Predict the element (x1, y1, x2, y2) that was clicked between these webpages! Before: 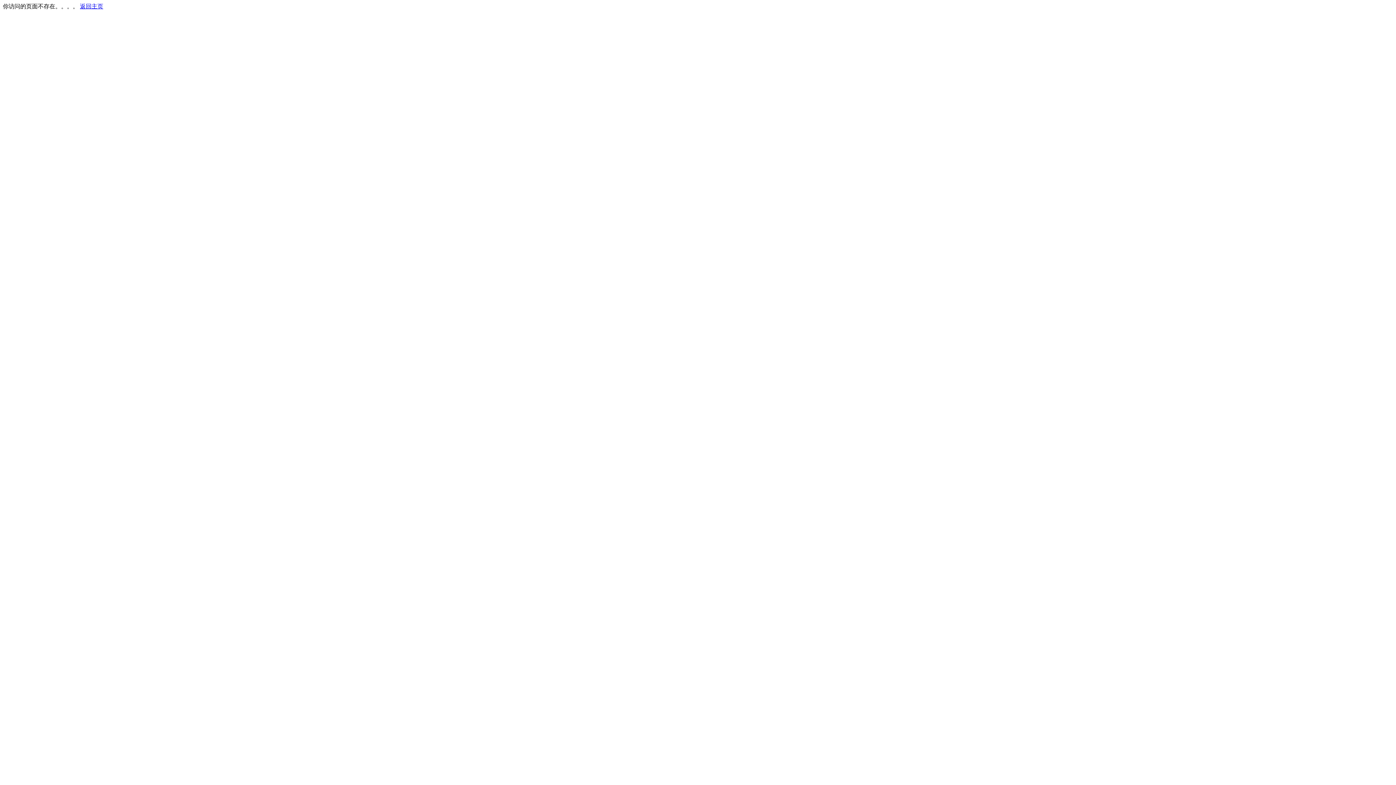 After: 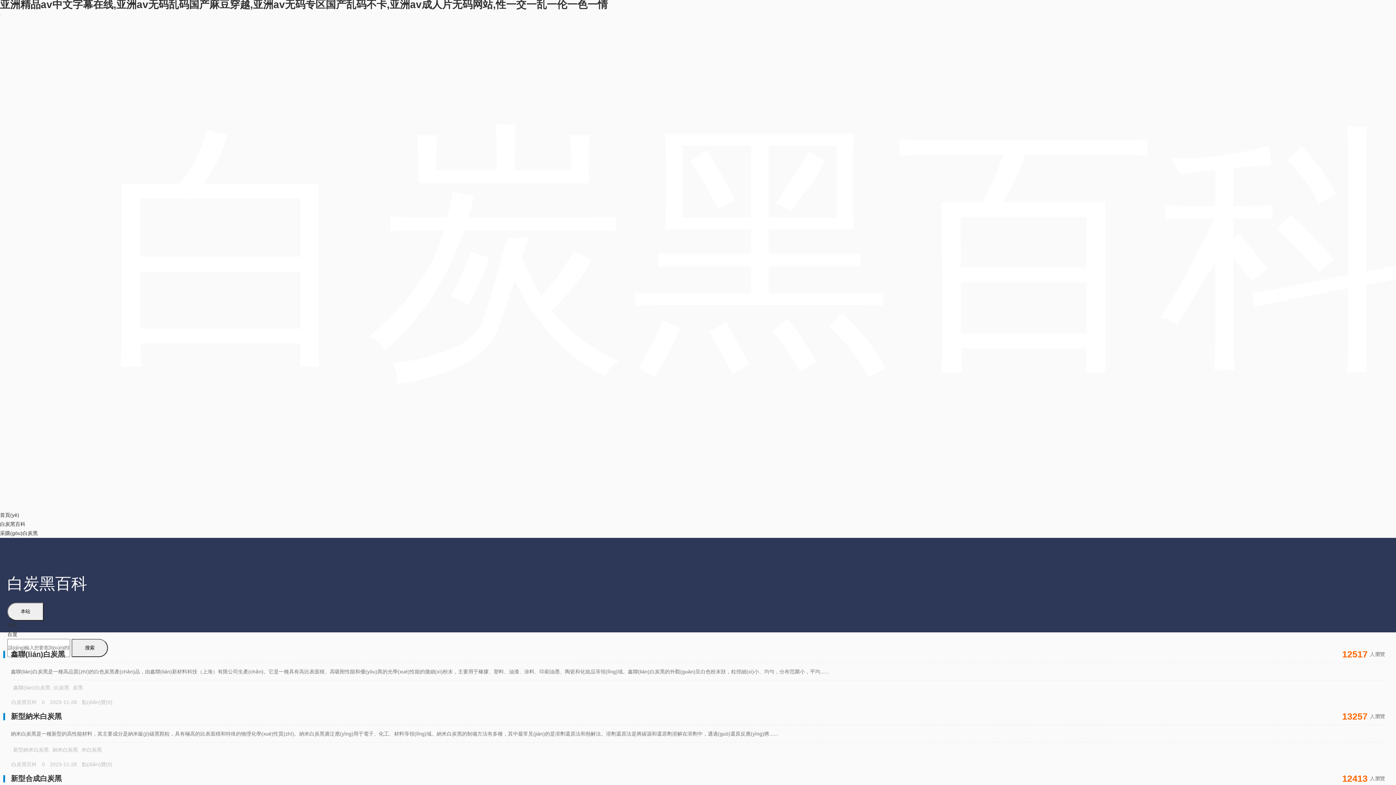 Action: label: 返回主页 bbox: (80, 3, 103, 9)